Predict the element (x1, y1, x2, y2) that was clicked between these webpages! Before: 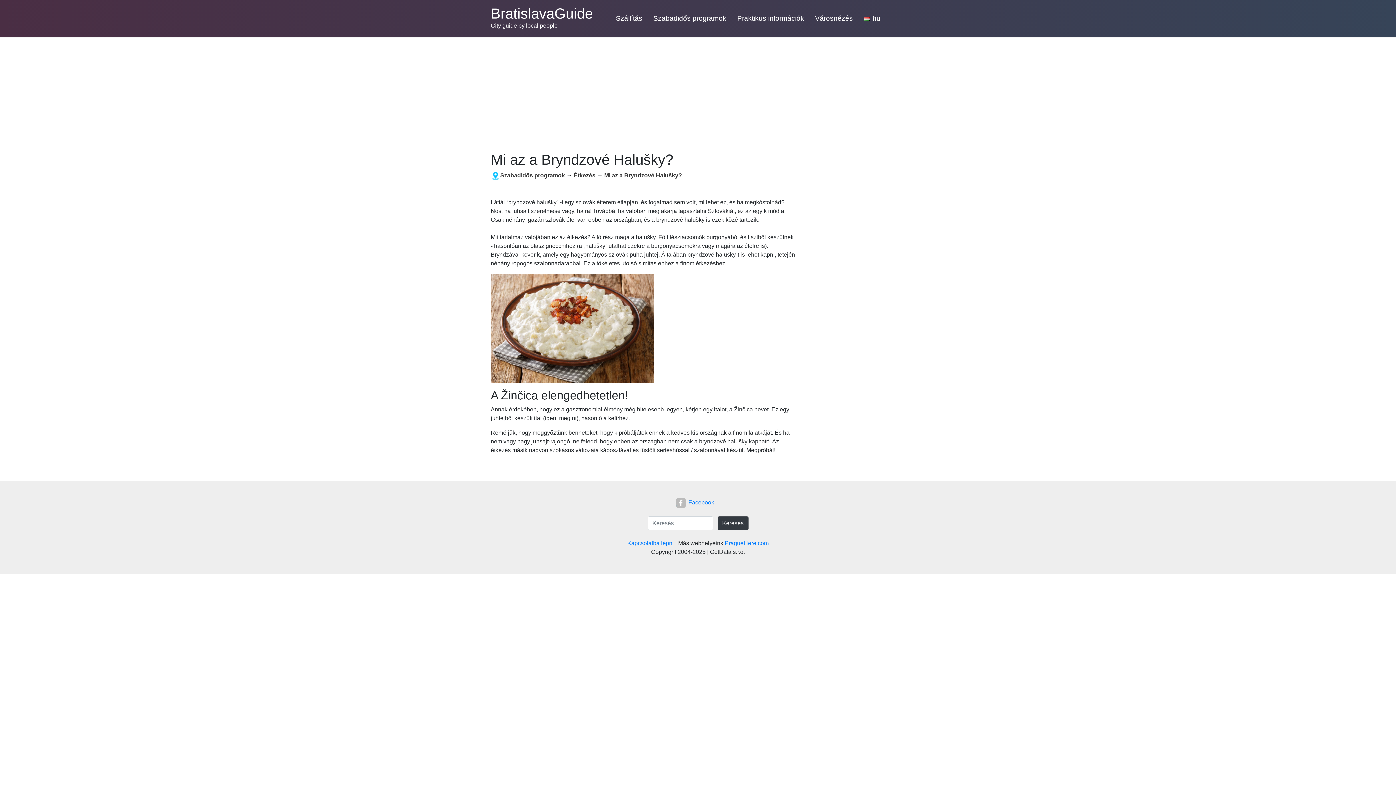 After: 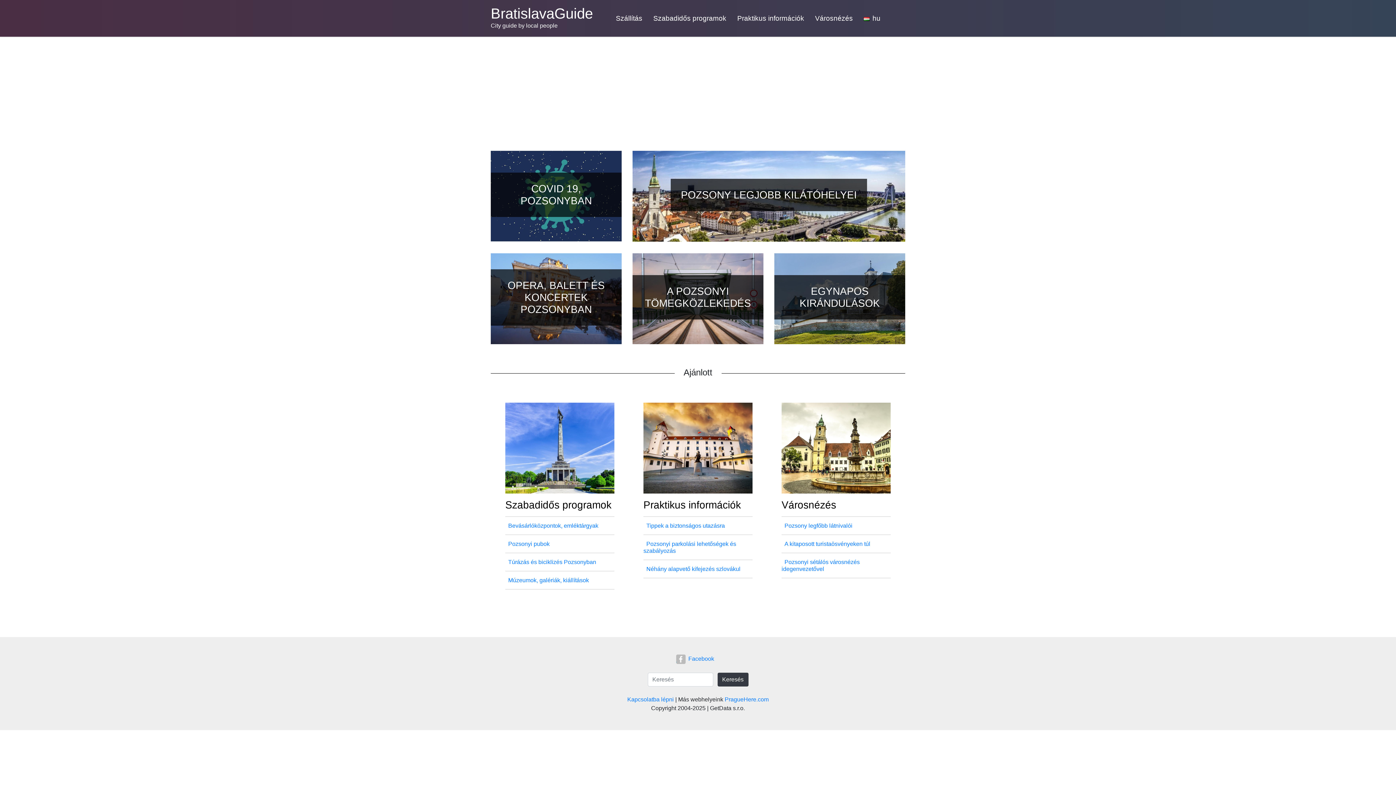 Action: label: BratislavaGuide
City guide by local people bbox: (490, 2, 593, 30)